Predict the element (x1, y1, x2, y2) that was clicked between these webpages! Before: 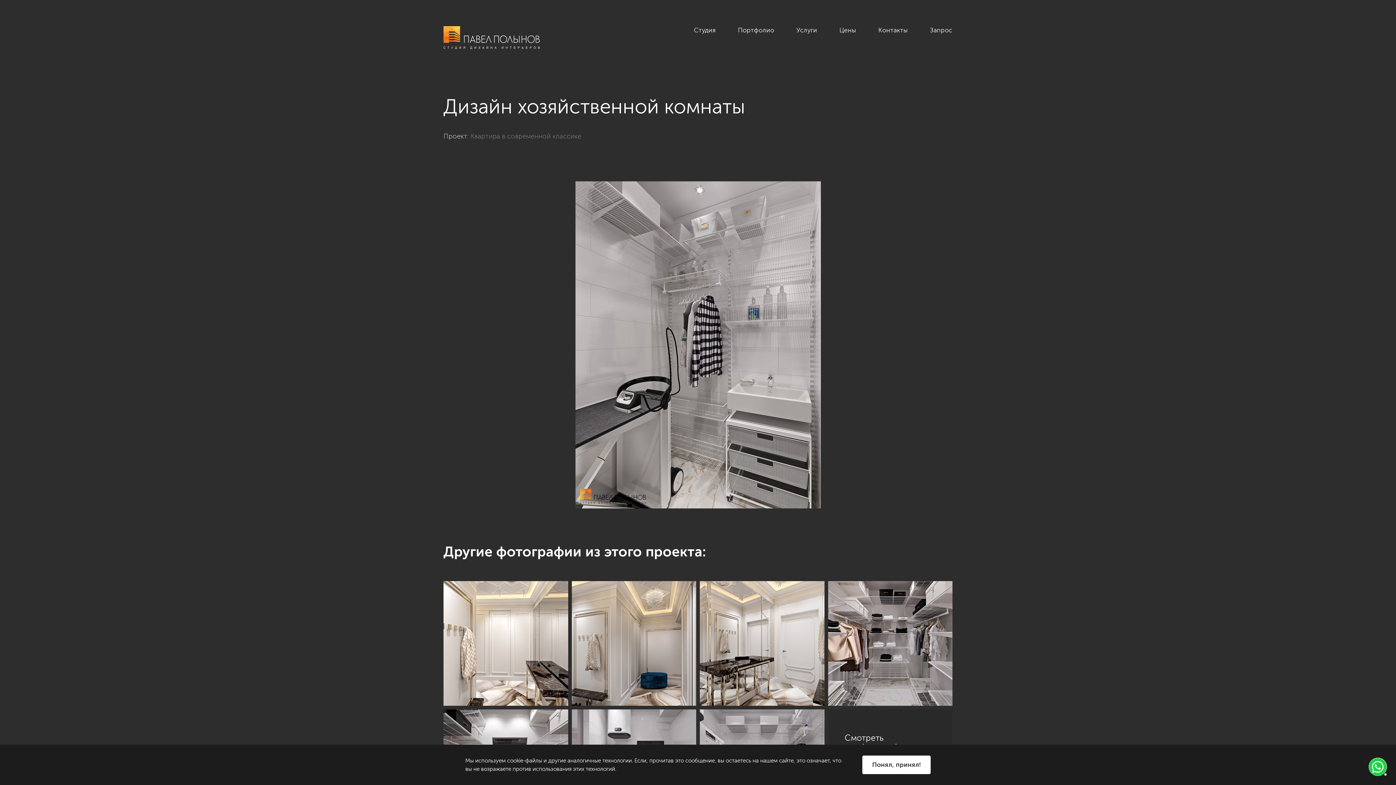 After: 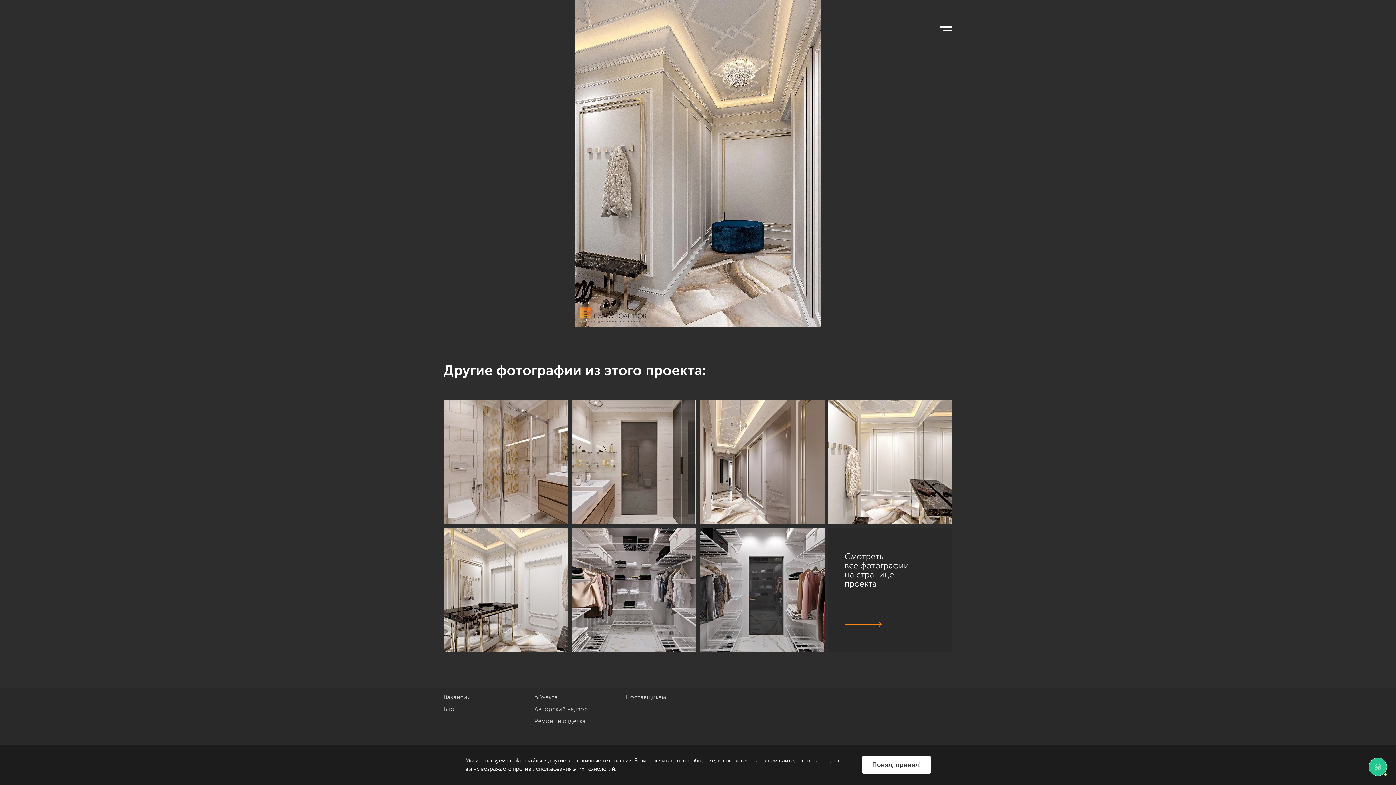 Action: bbox: (571, 581, 696, 706)